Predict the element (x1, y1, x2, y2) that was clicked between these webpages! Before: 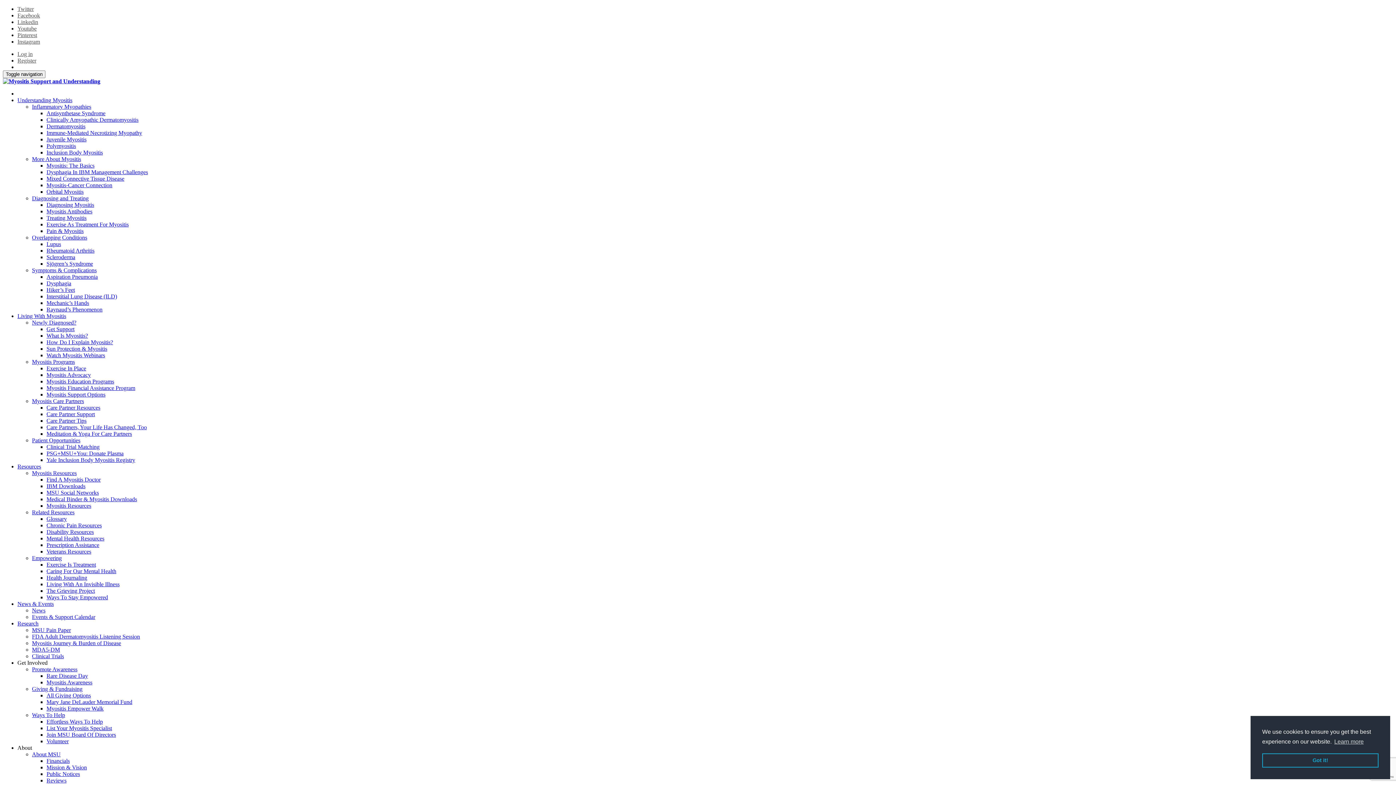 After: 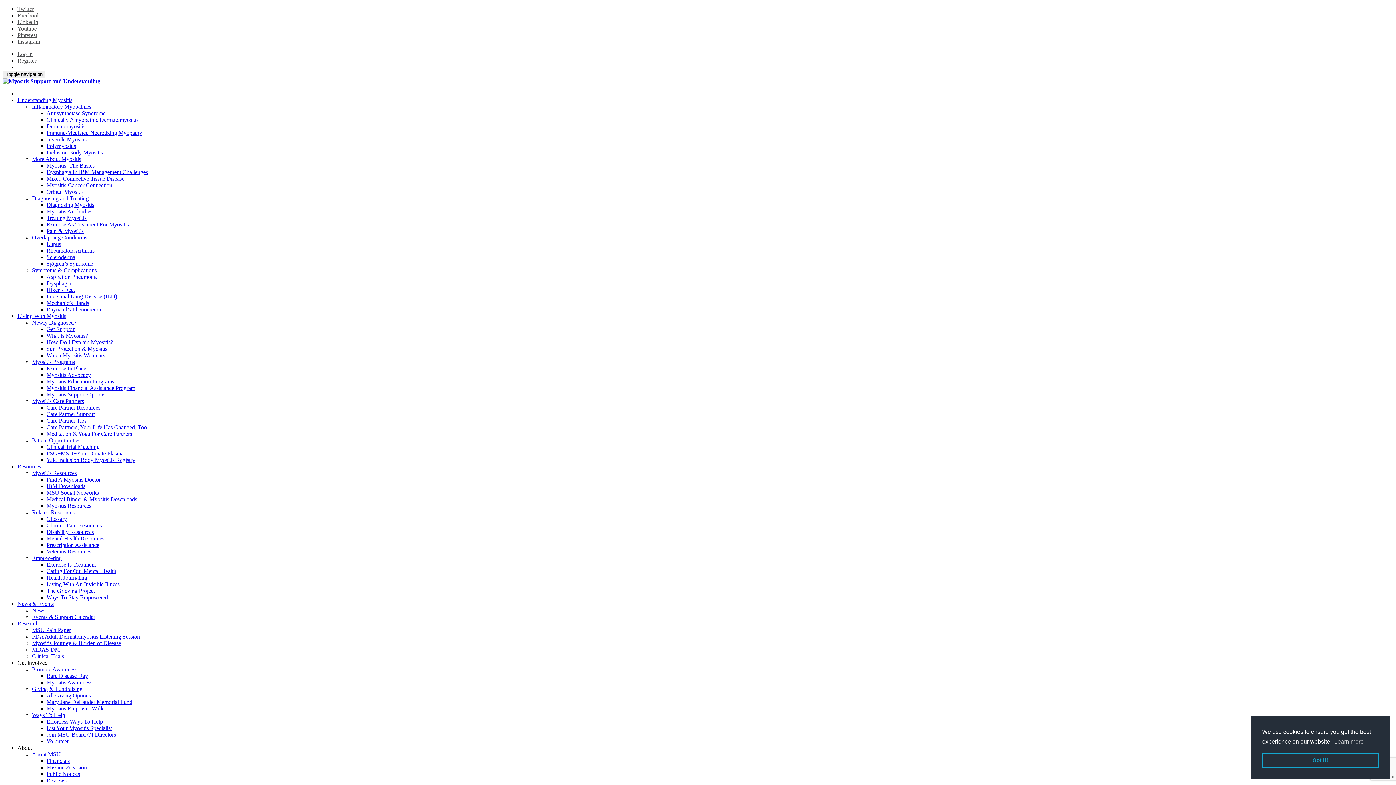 Action: label: Diagnosing and Treating bbox: (32, 195, 88, 201)